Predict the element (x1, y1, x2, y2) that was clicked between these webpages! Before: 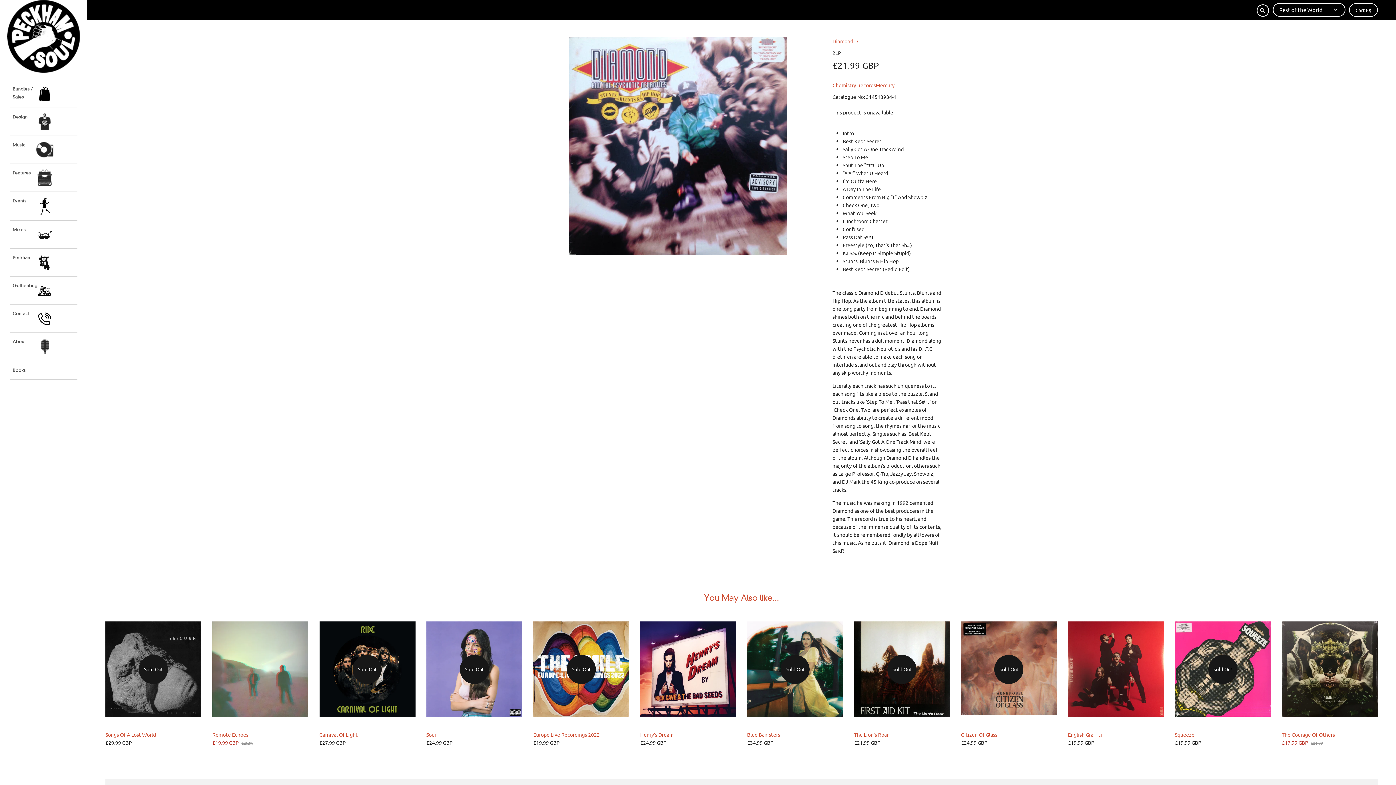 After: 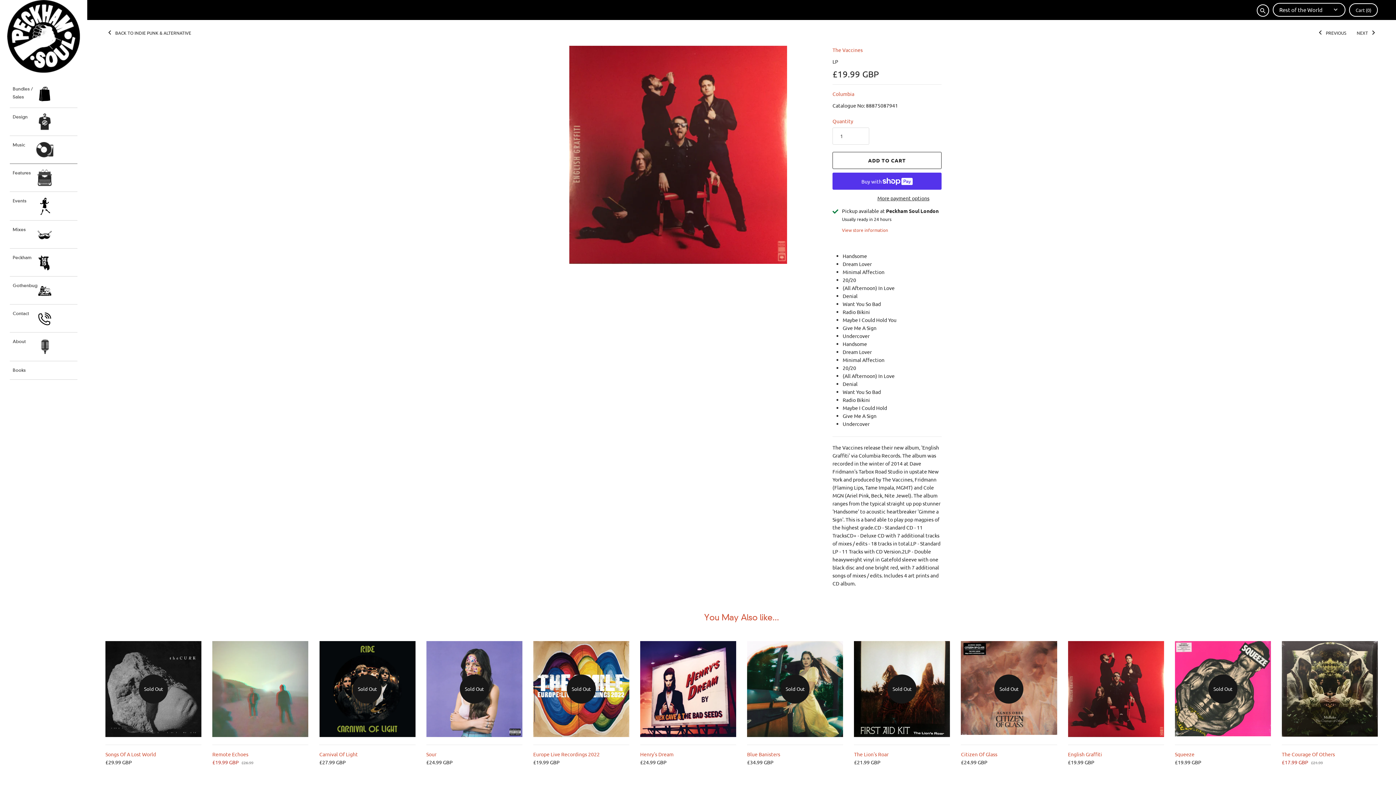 Action: label: English Graffiti bbox: (1068, 731, 1102, 738)